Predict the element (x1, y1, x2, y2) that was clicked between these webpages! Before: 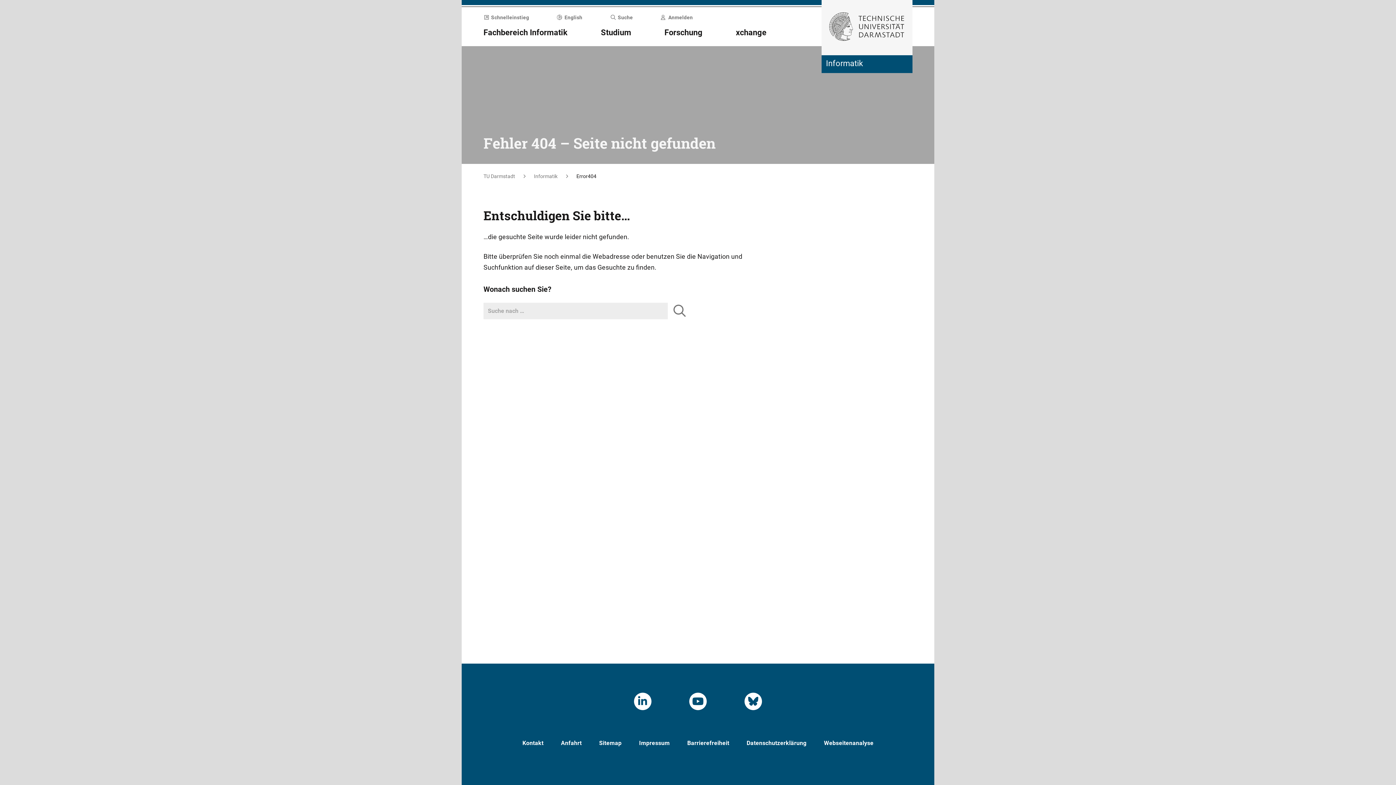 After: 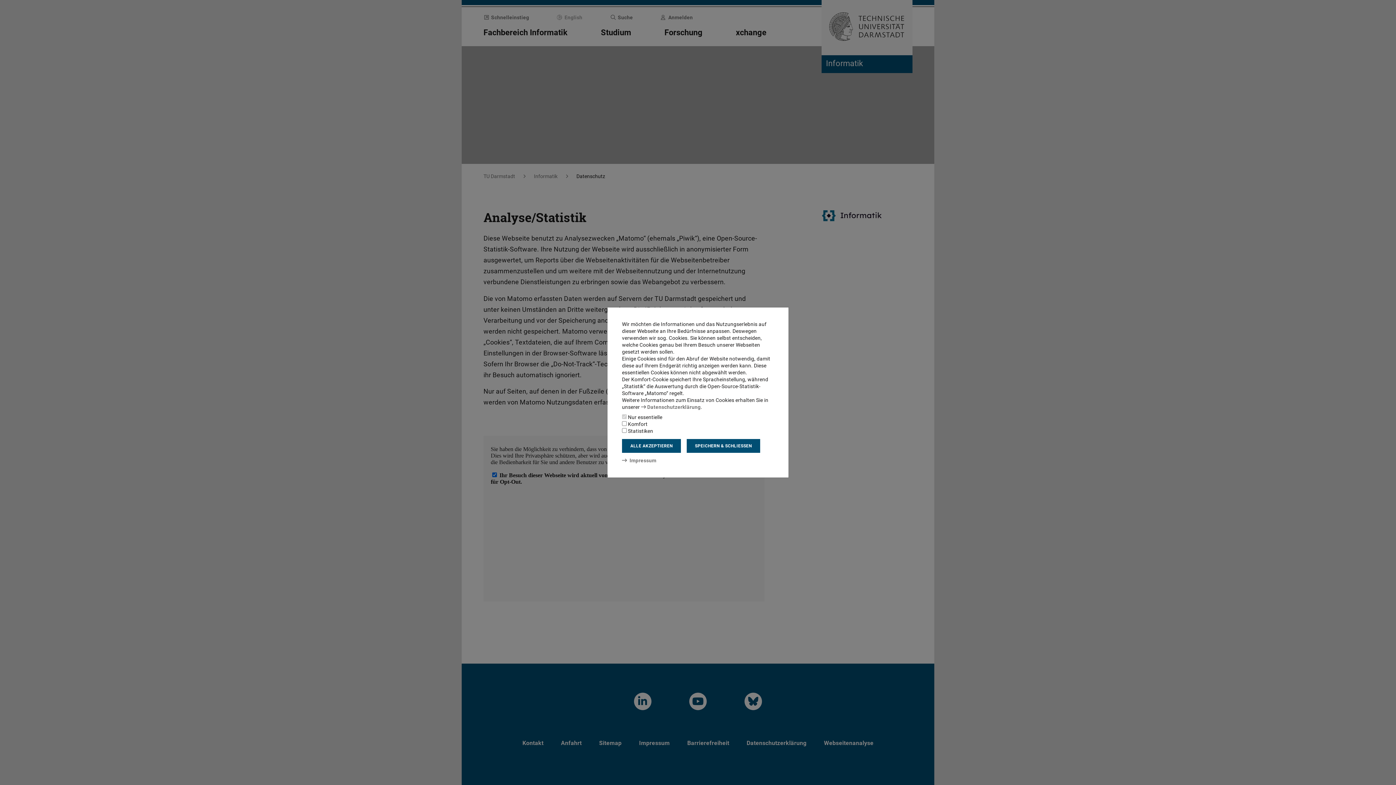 Action: bbox: (824, 739, 873, 746) label: Webseitenanalyse